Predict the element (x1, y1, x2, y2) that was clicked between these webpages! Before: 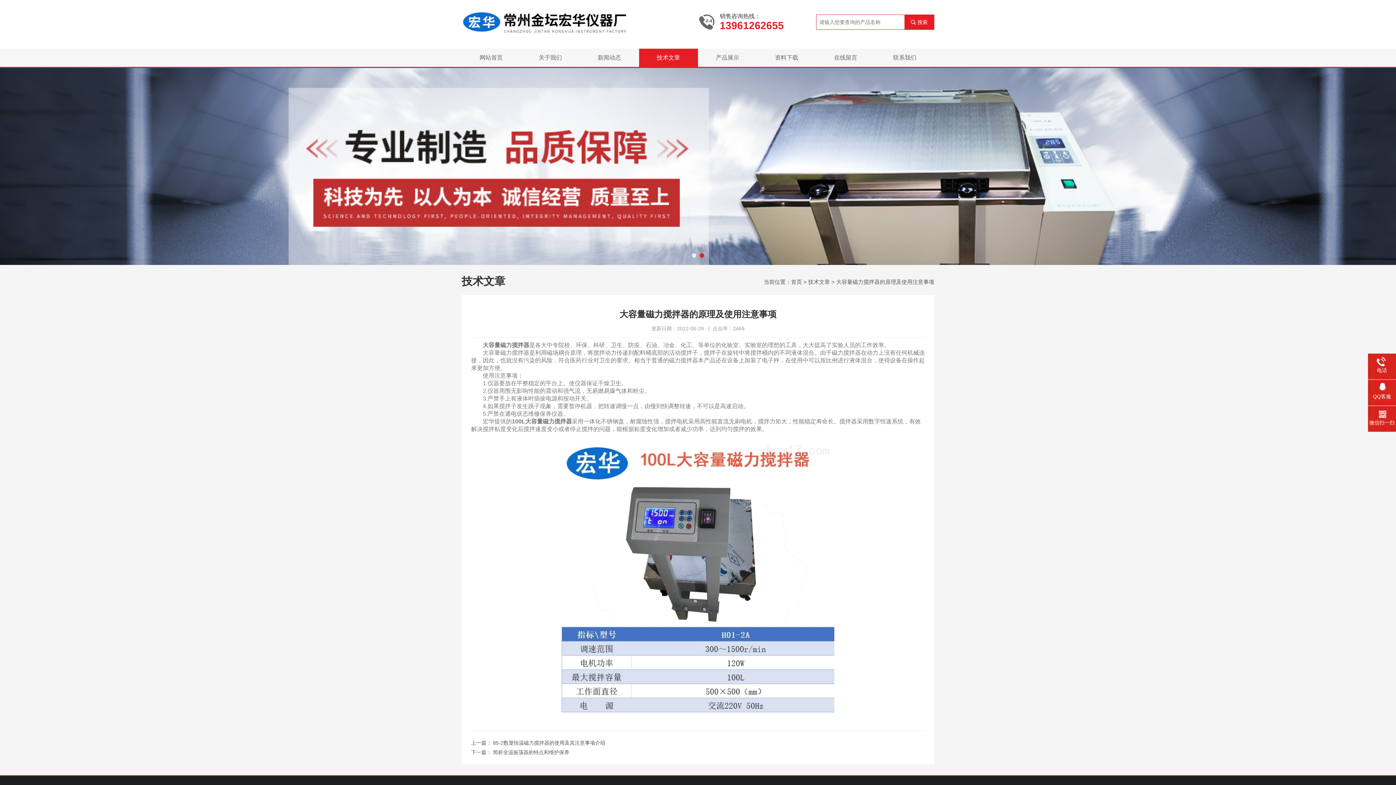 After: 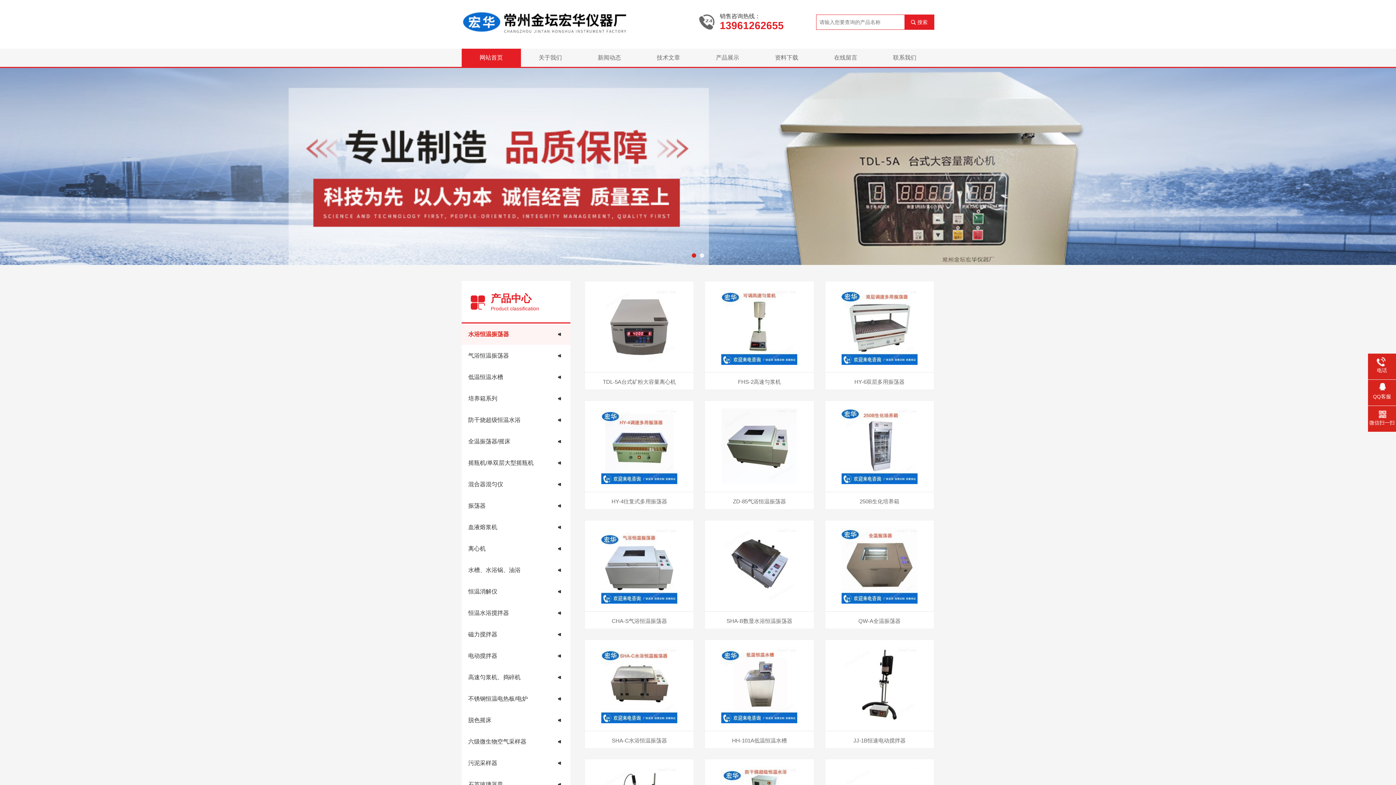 Action: bbox: (461, 5, 698, 39)